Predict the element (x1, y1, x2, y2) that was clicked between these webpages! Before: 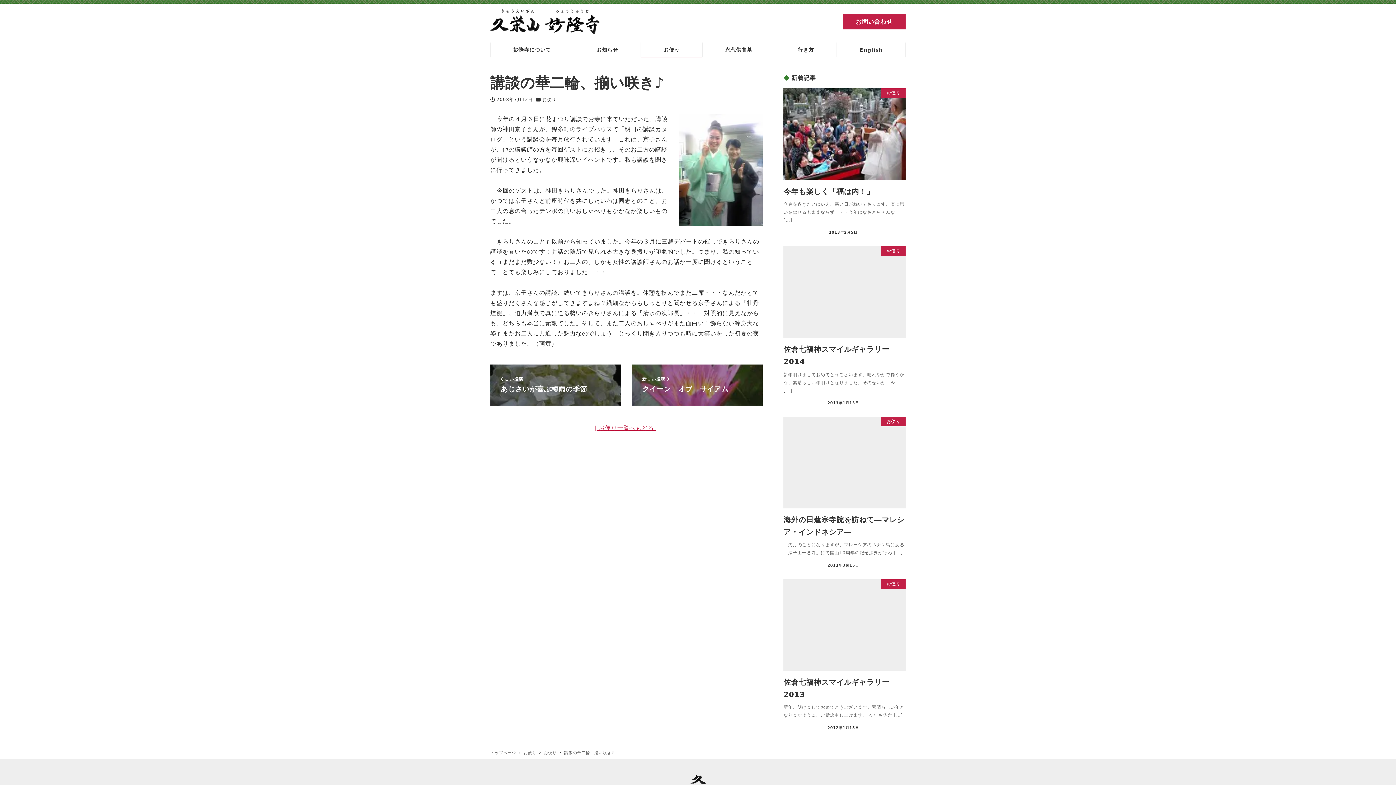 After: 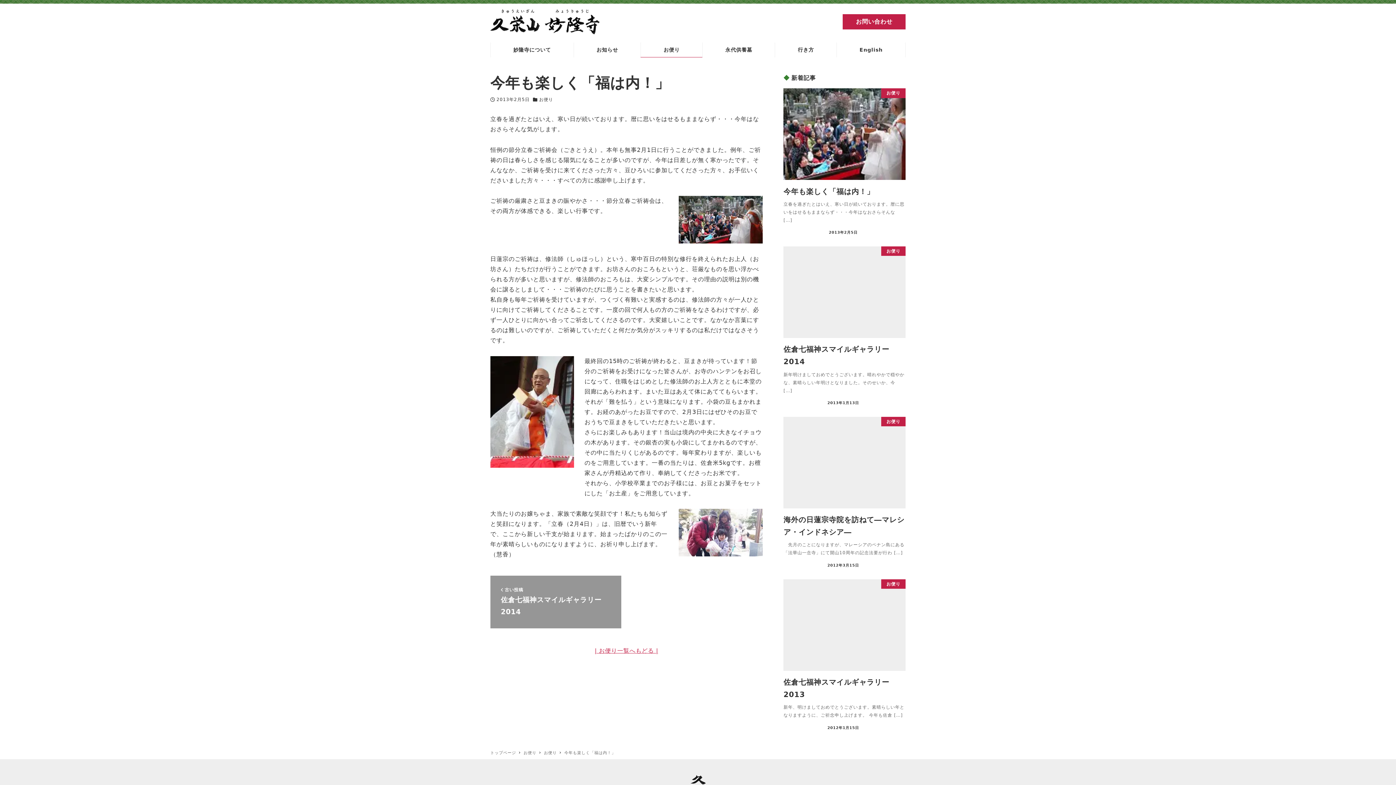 Action: label: お便り
今年も楽しく「福は内！」
立春を過ぎたとはいえ、寒い日が続いております。暦に思いをはせるもままならず・・・今年はなおさらそんな […]
2013年2月5日 bbox: (783, 88, 905, 236)